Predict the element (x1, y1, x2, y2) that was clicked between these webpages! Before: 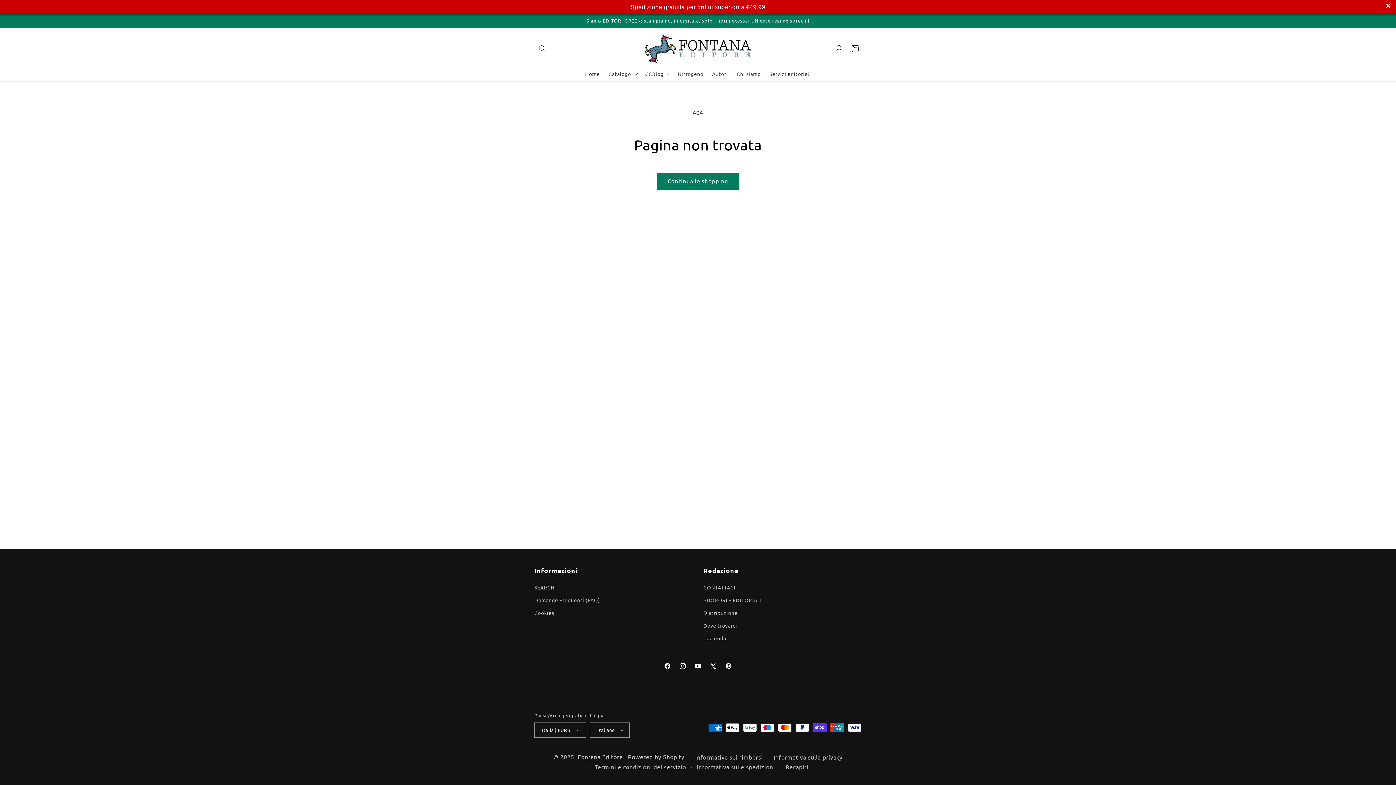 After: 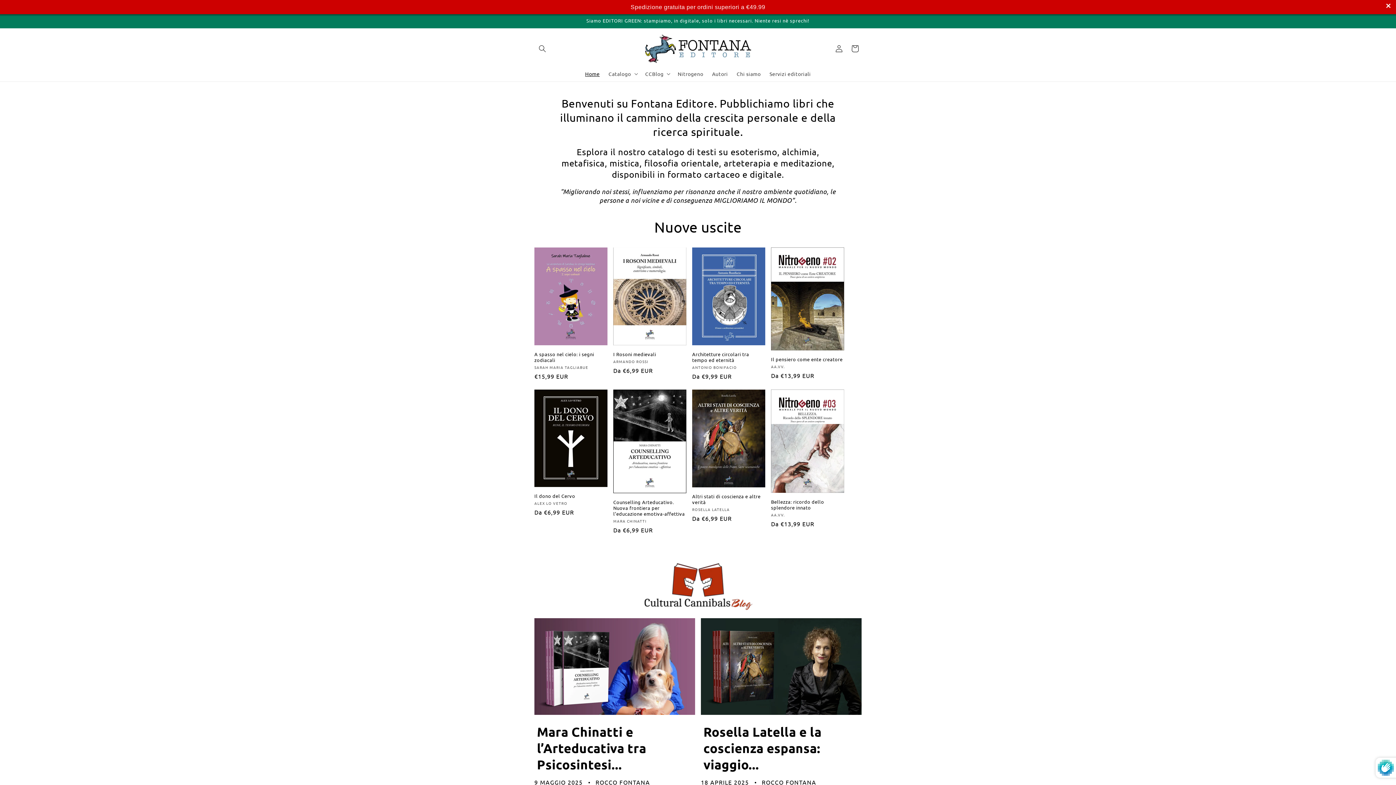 Action: bbox: (640, 31, 755, 66)